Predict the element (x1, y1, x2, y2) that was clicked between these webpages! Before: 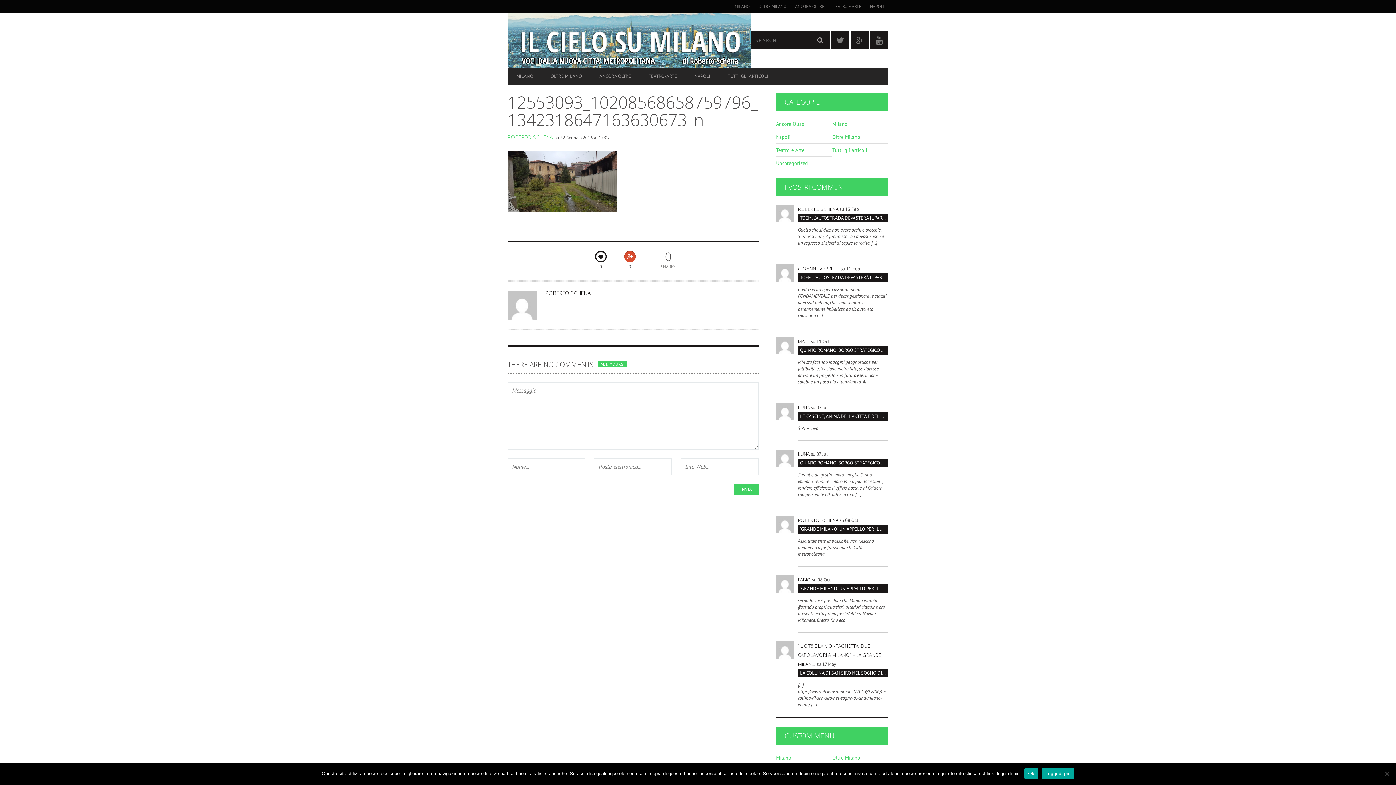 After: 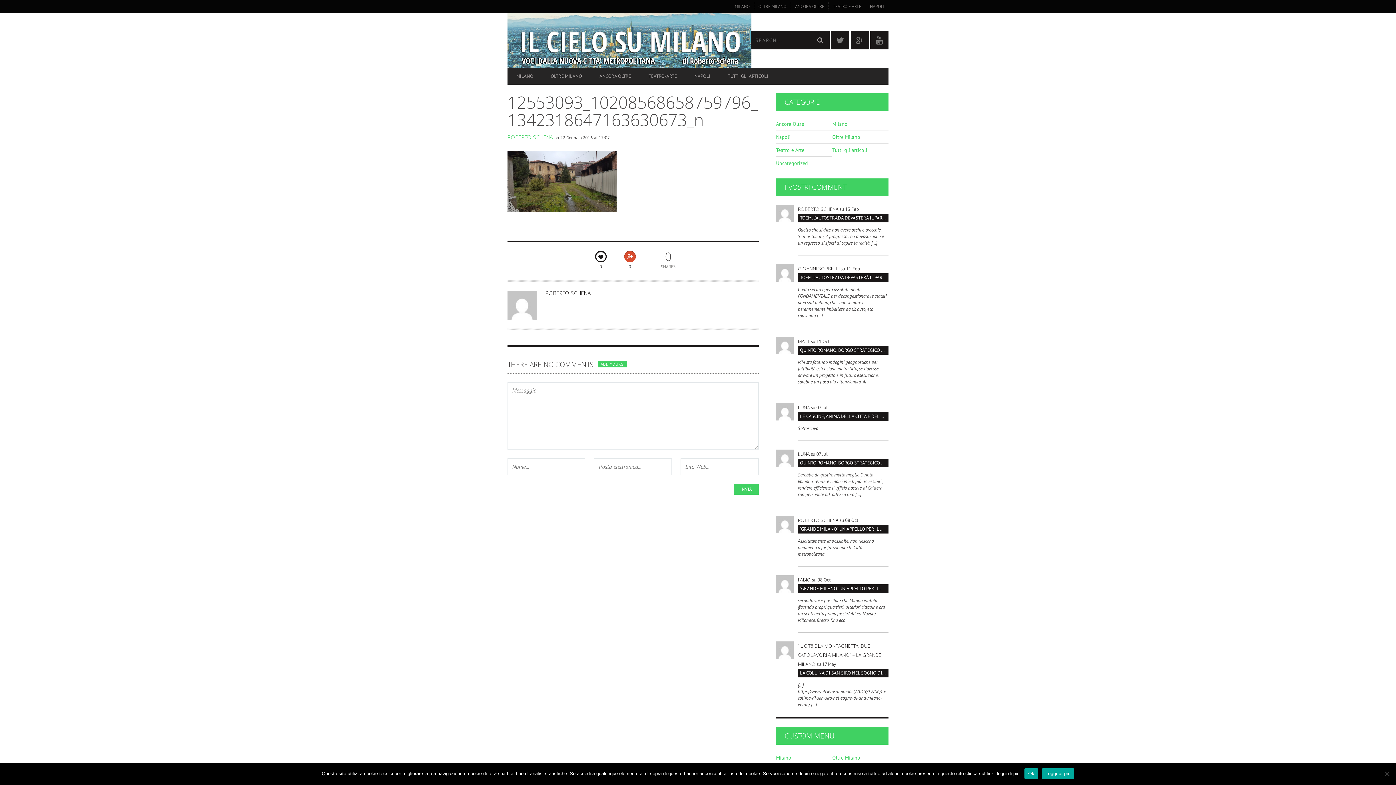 Action: bbox: (1042, 768, 1074, 779) label: Leggi di più